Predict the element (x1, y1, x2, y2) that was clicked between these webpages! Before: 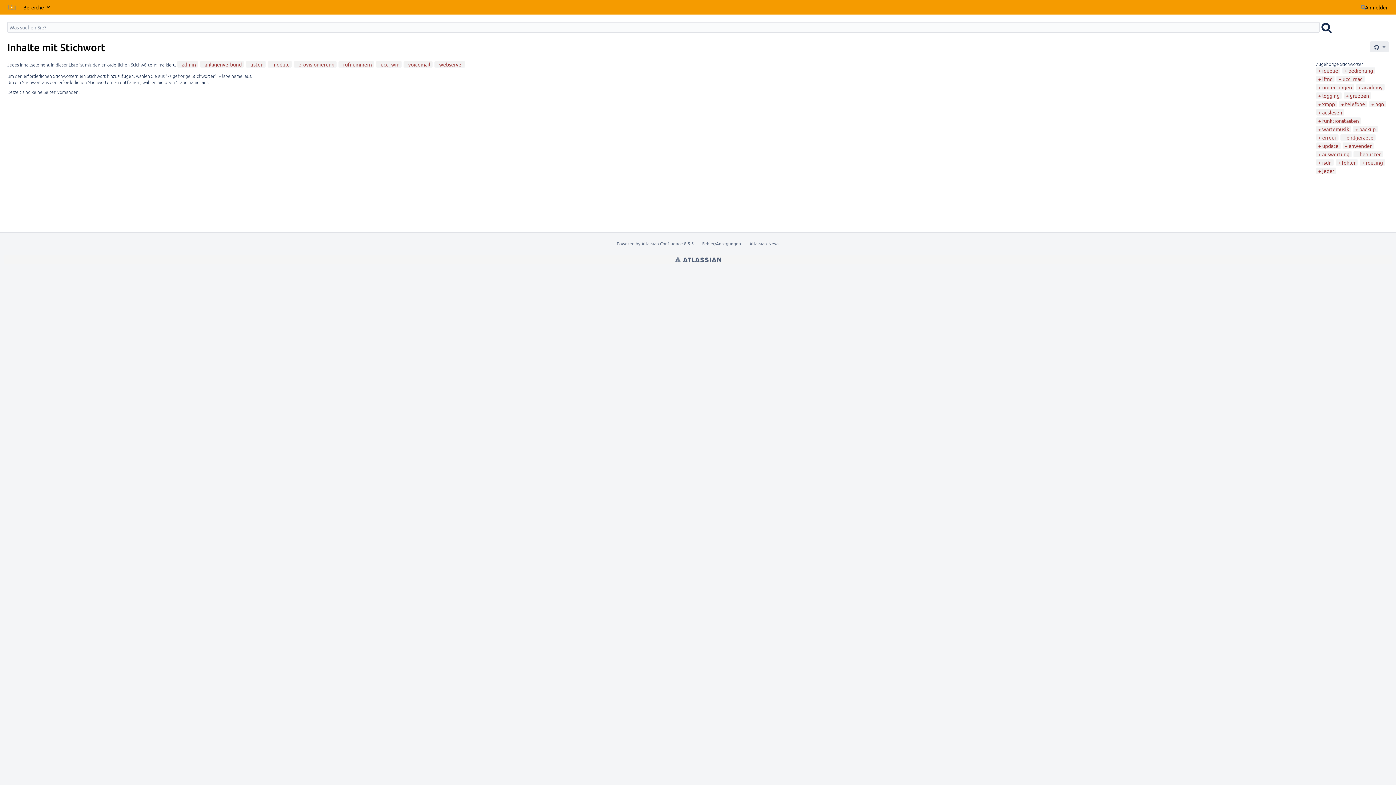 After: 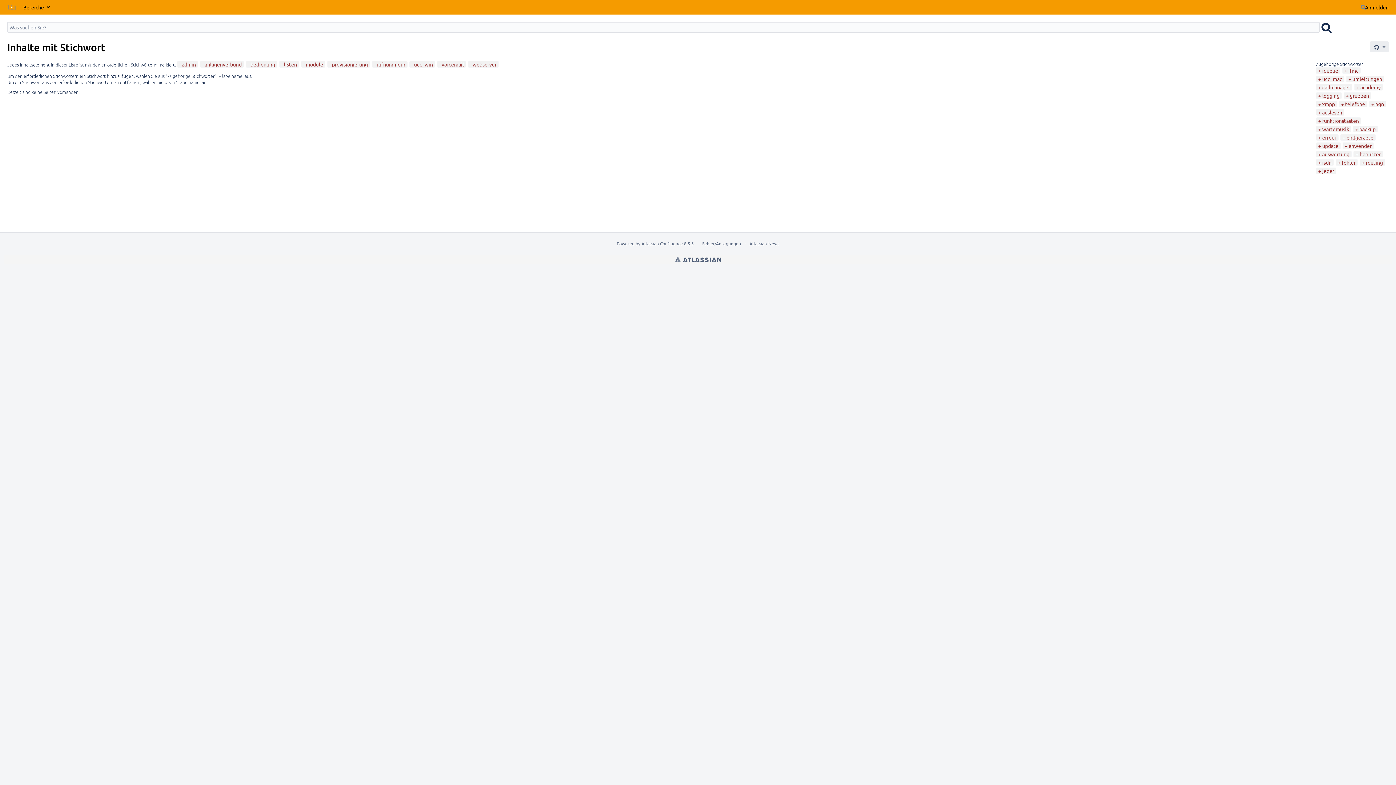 Action: label: bedienung bbox: (1344, 67, 1373, 73)